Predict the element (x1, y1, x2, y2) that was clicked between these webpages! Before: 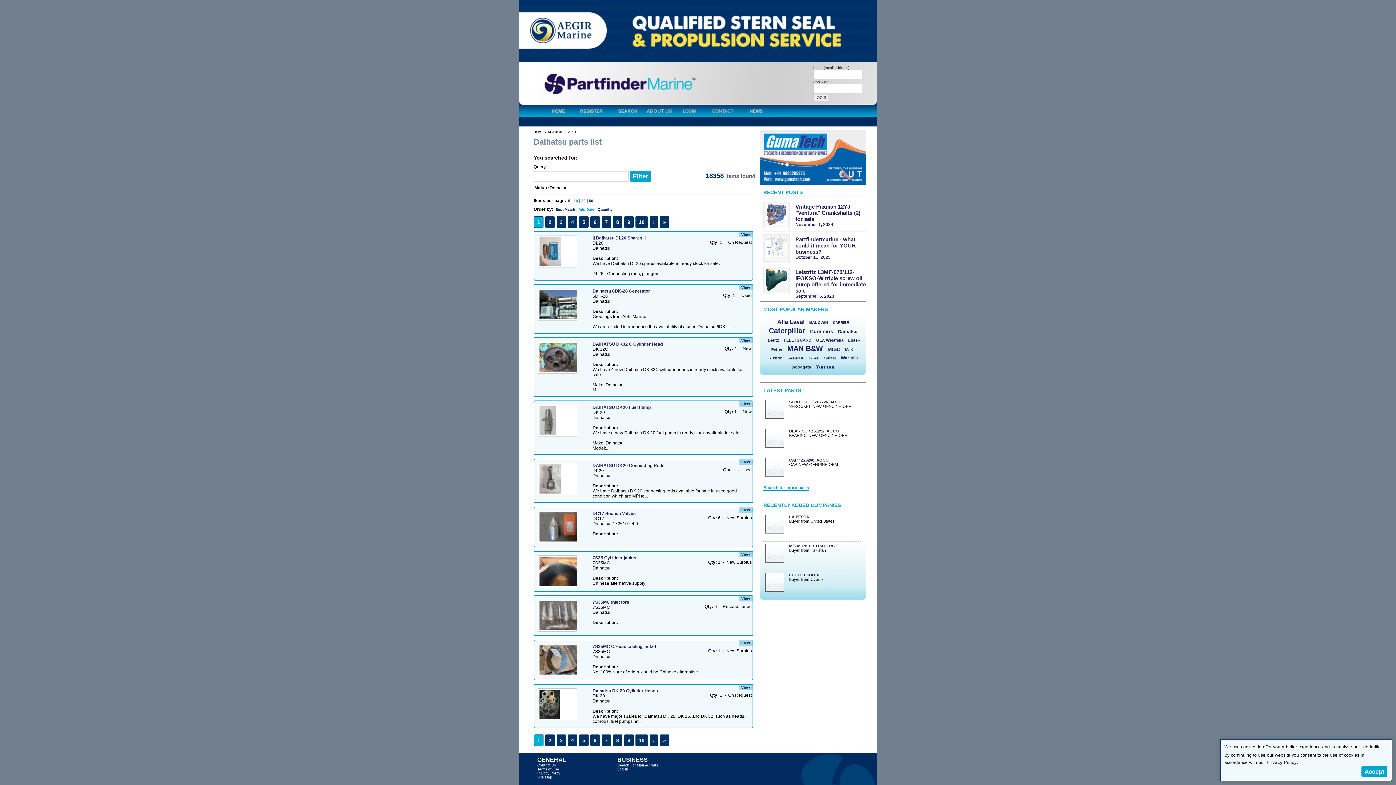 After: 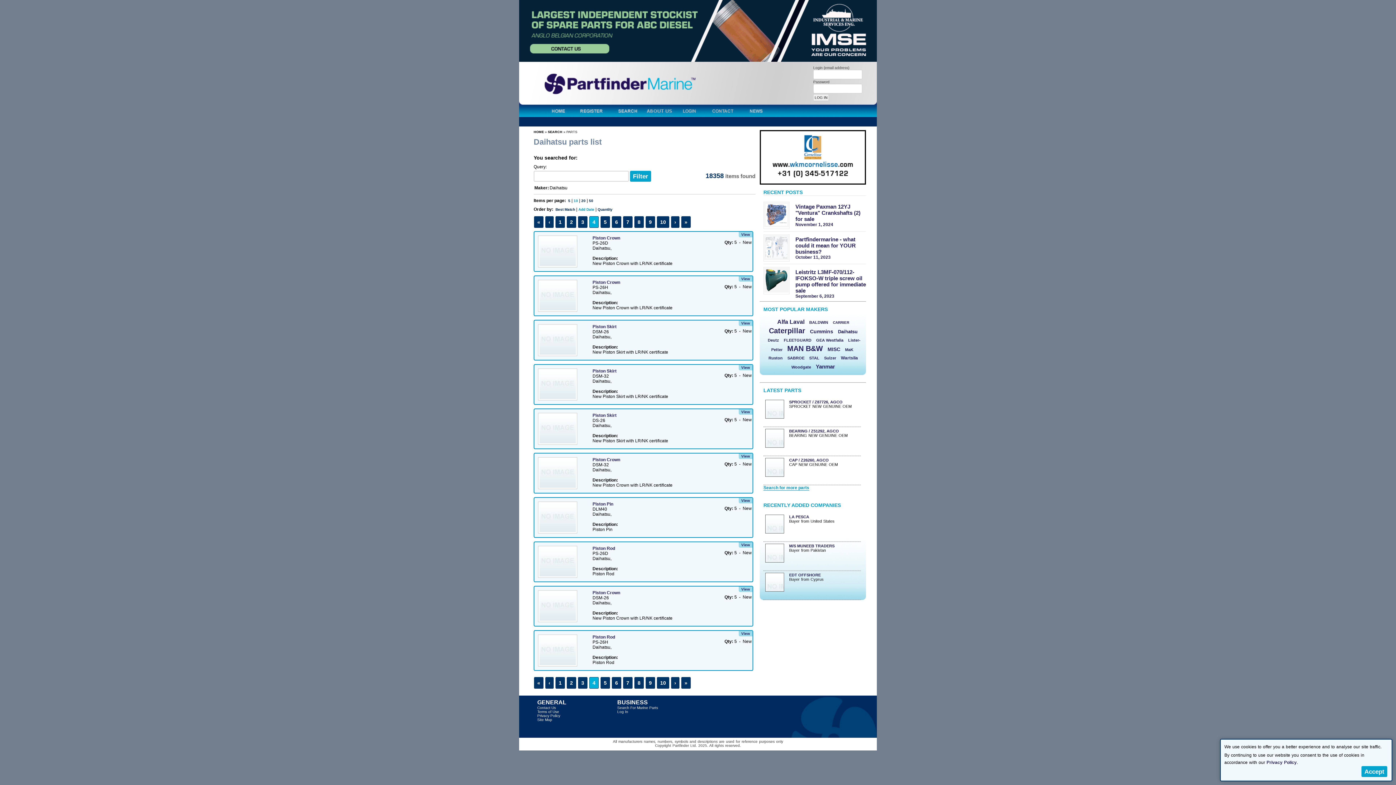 Action: bbox: (568, 216, 577, 228) label: 4